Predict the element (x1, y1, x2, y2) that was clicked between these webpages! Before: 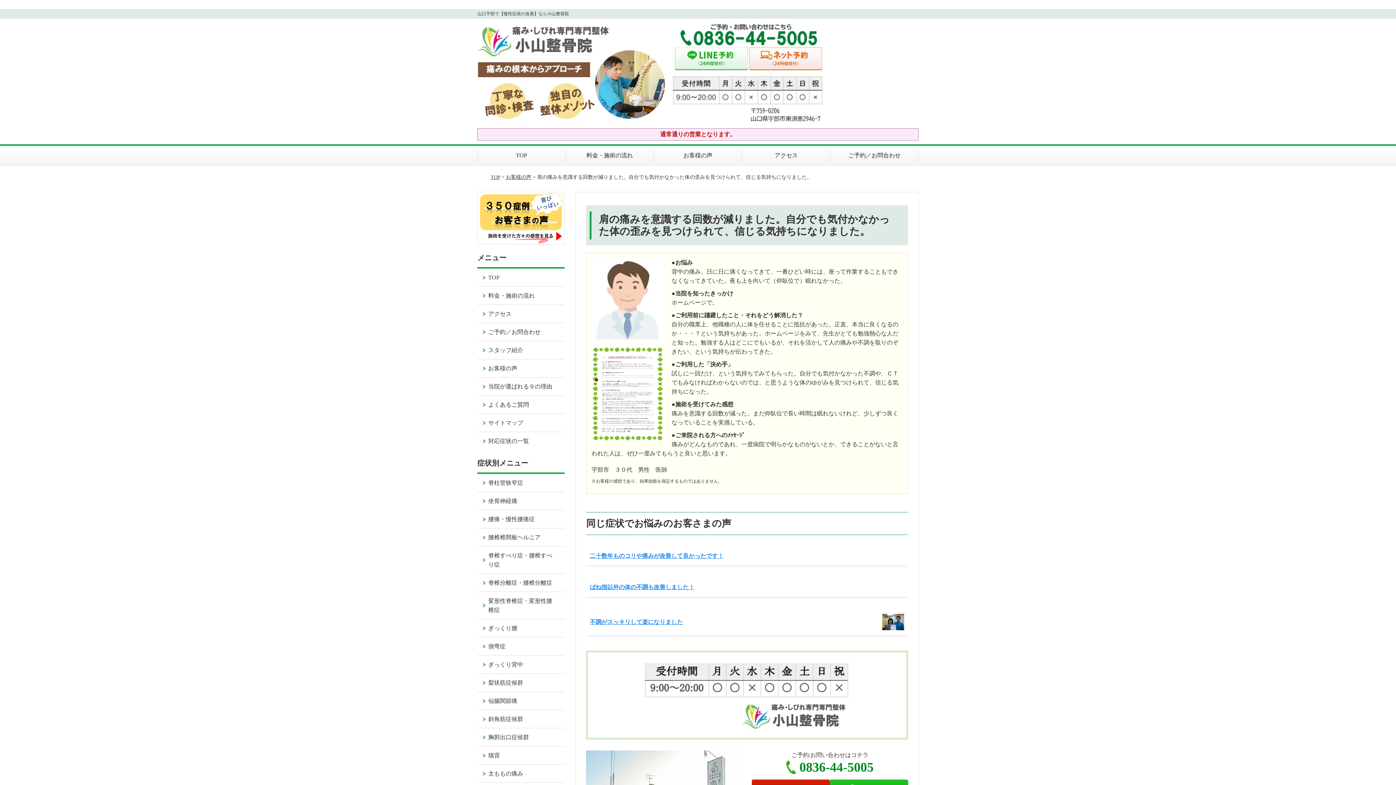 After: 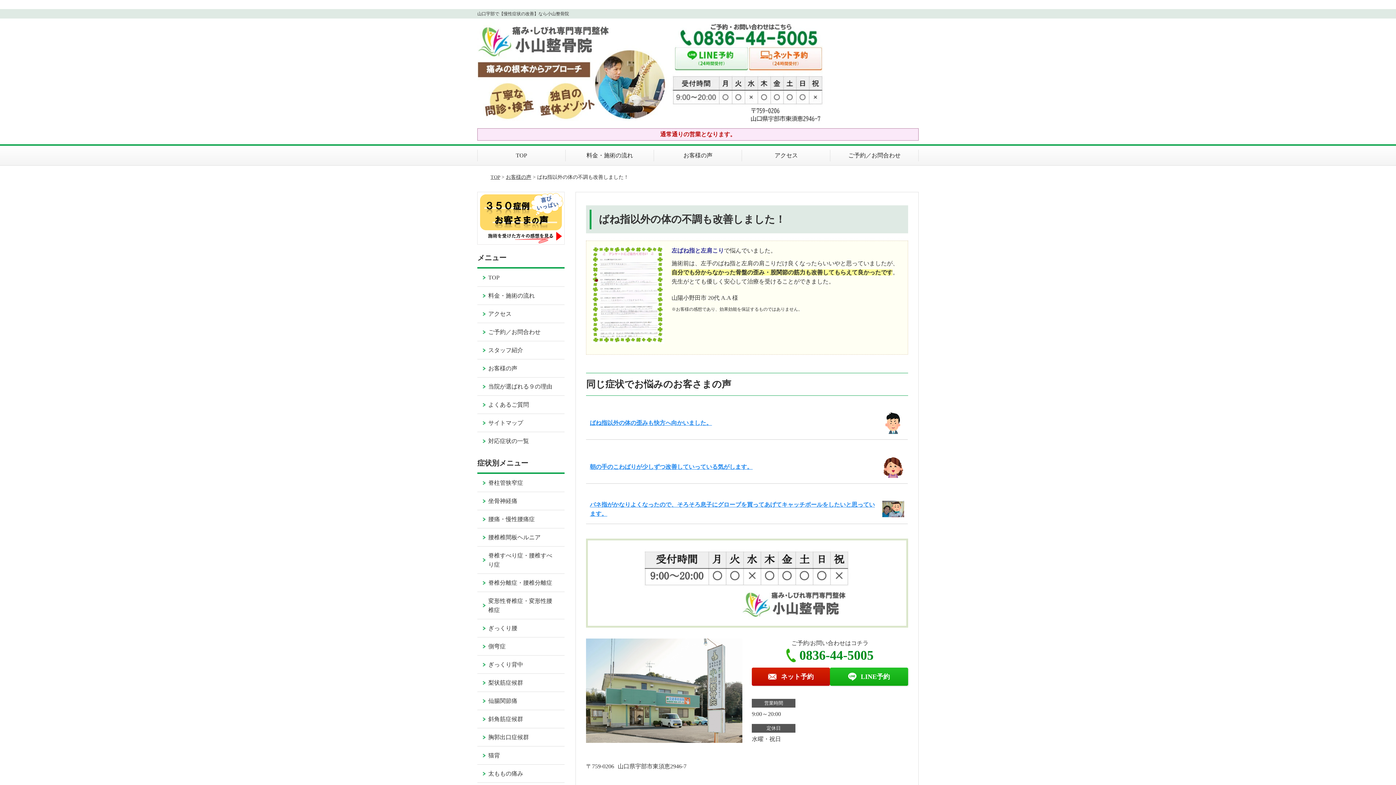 Action: bbox: (589, 584, 694, 590) label: ばね指以外の体の不調も改善しました！